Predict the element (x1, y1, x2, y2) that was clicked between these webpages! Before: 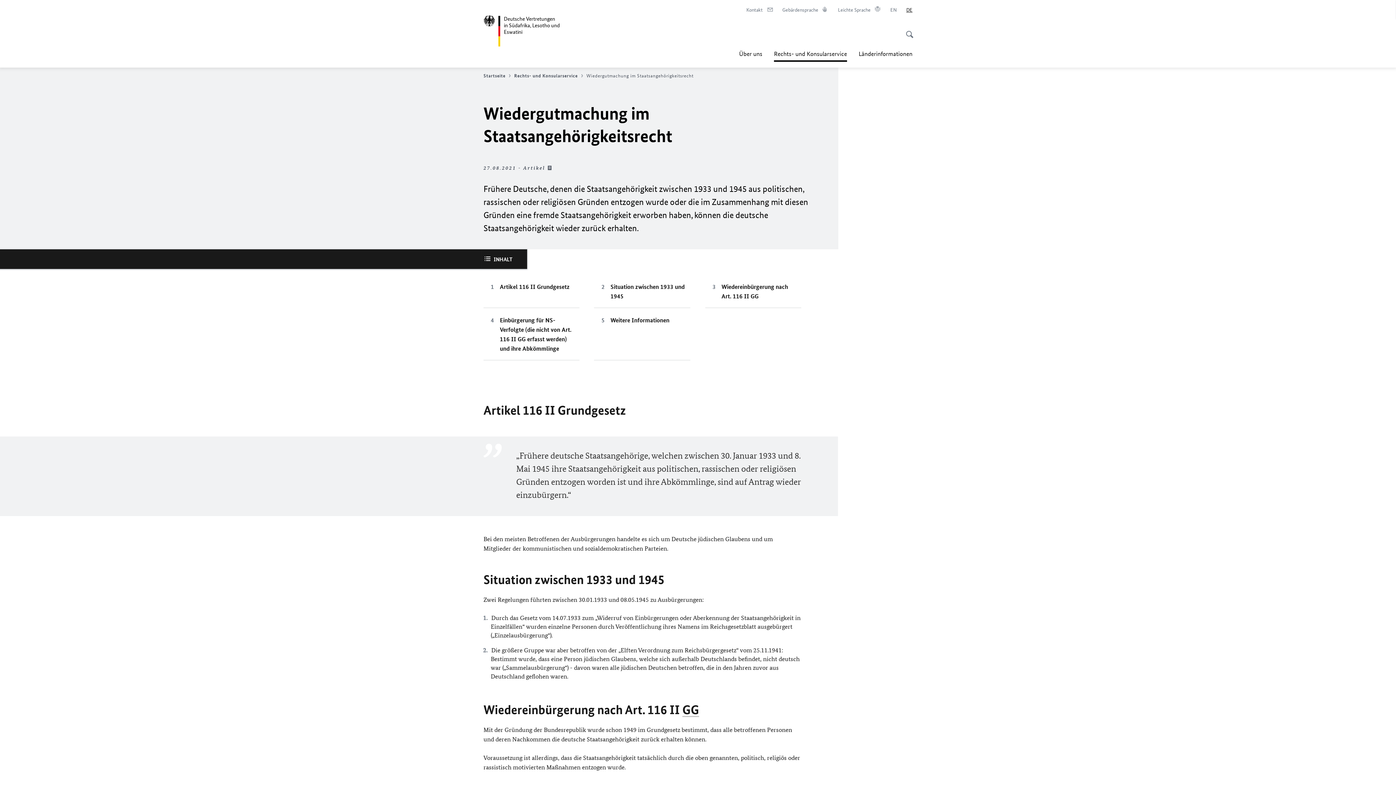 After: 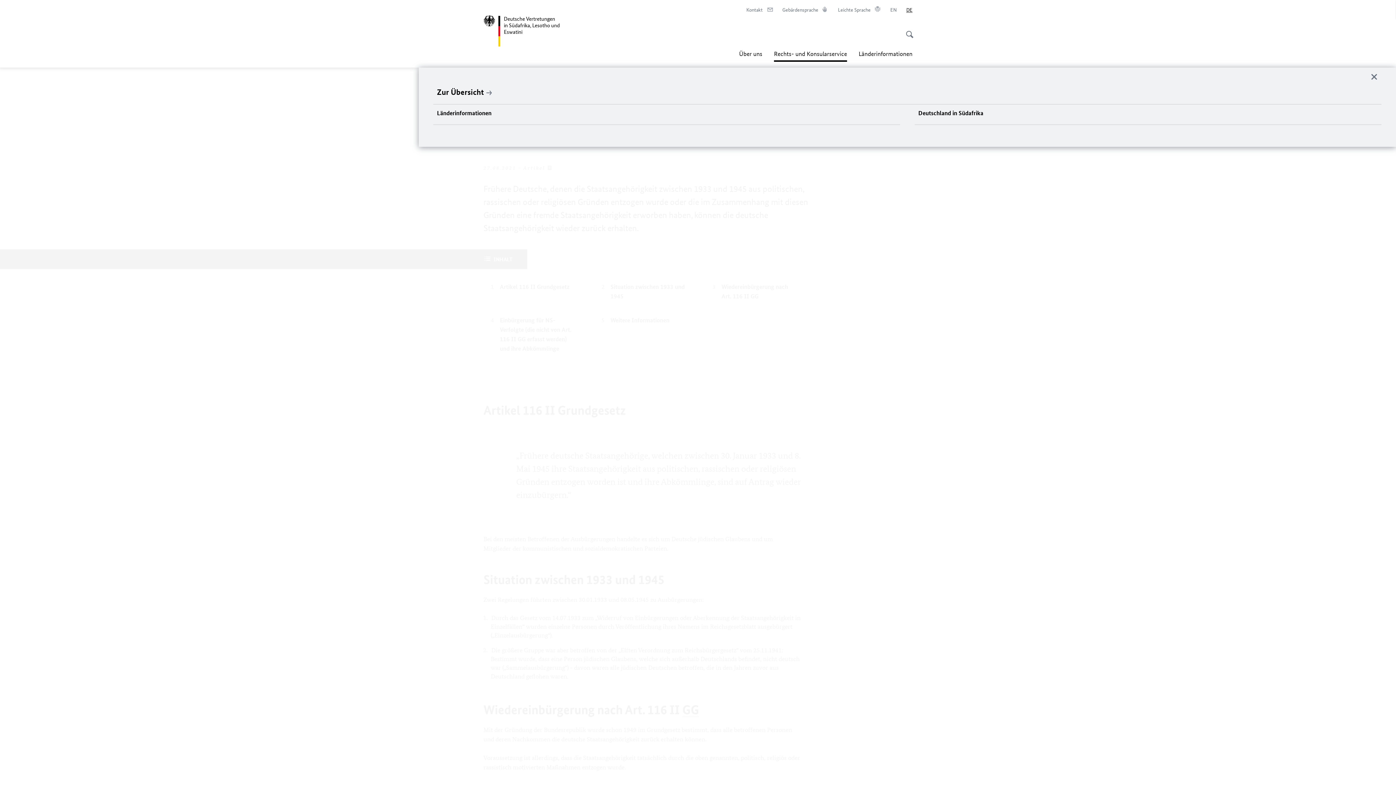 Action: bbox: (858, 45, 912, 61) label: Länderinformationen